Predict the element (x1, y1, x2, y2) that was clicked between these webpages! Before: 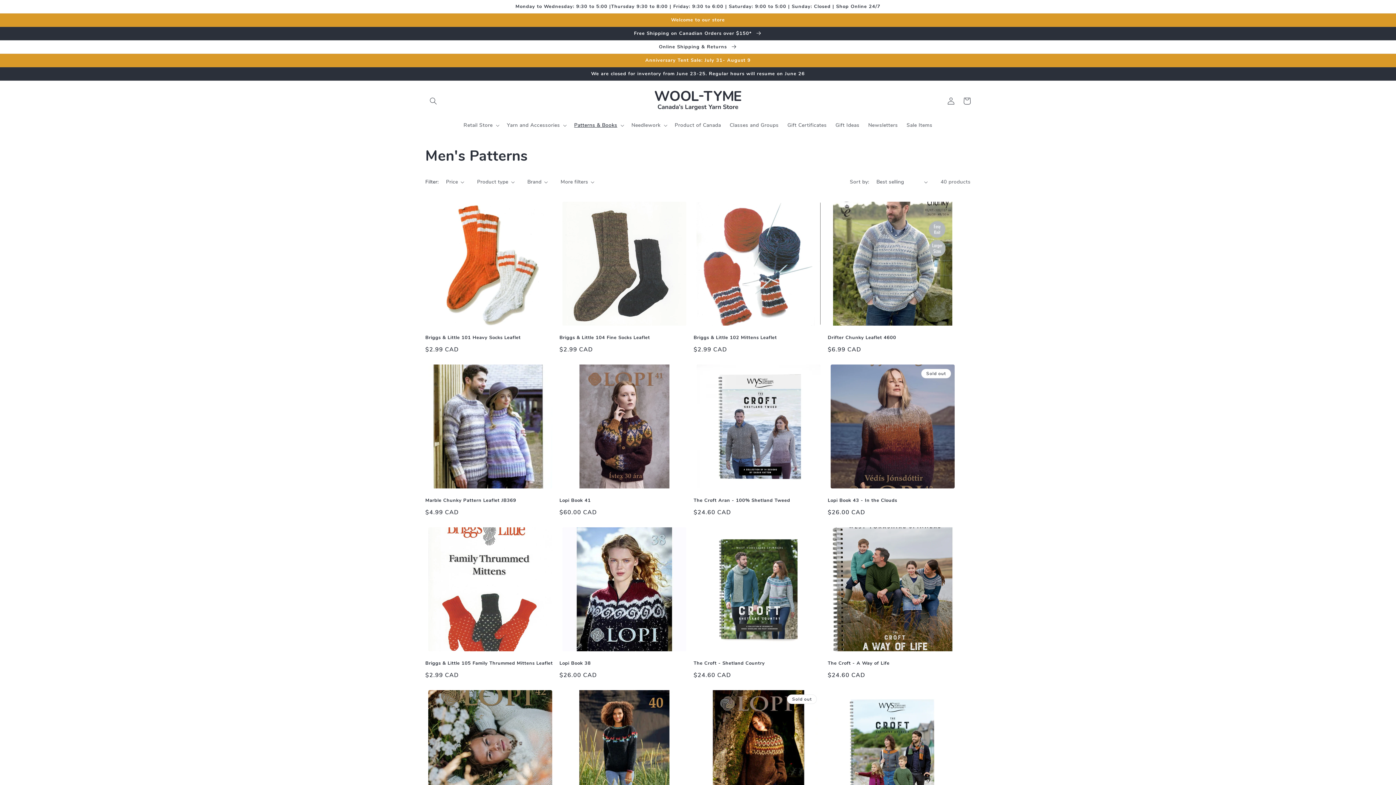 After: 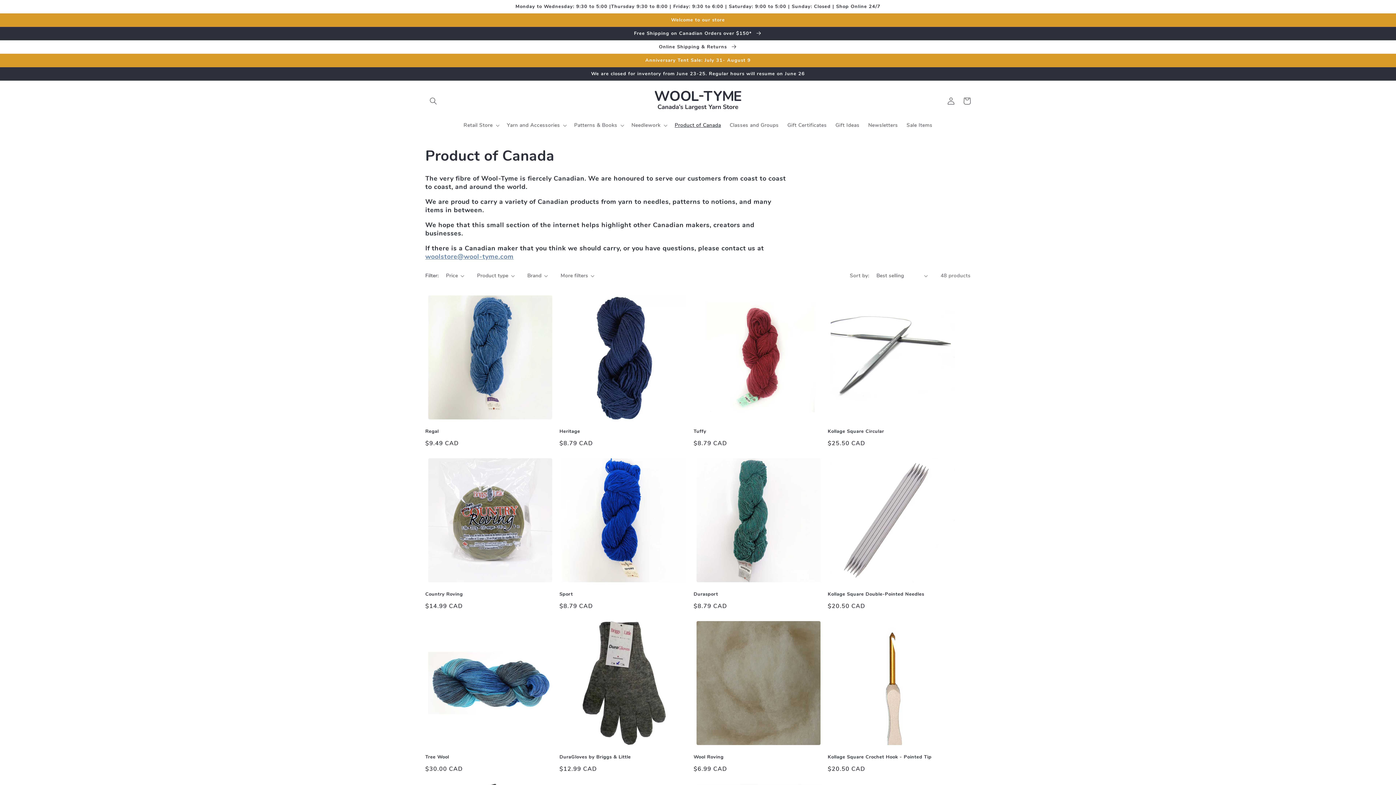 Action: bbox: (670, 117, 725, 133) label: Product of Canada